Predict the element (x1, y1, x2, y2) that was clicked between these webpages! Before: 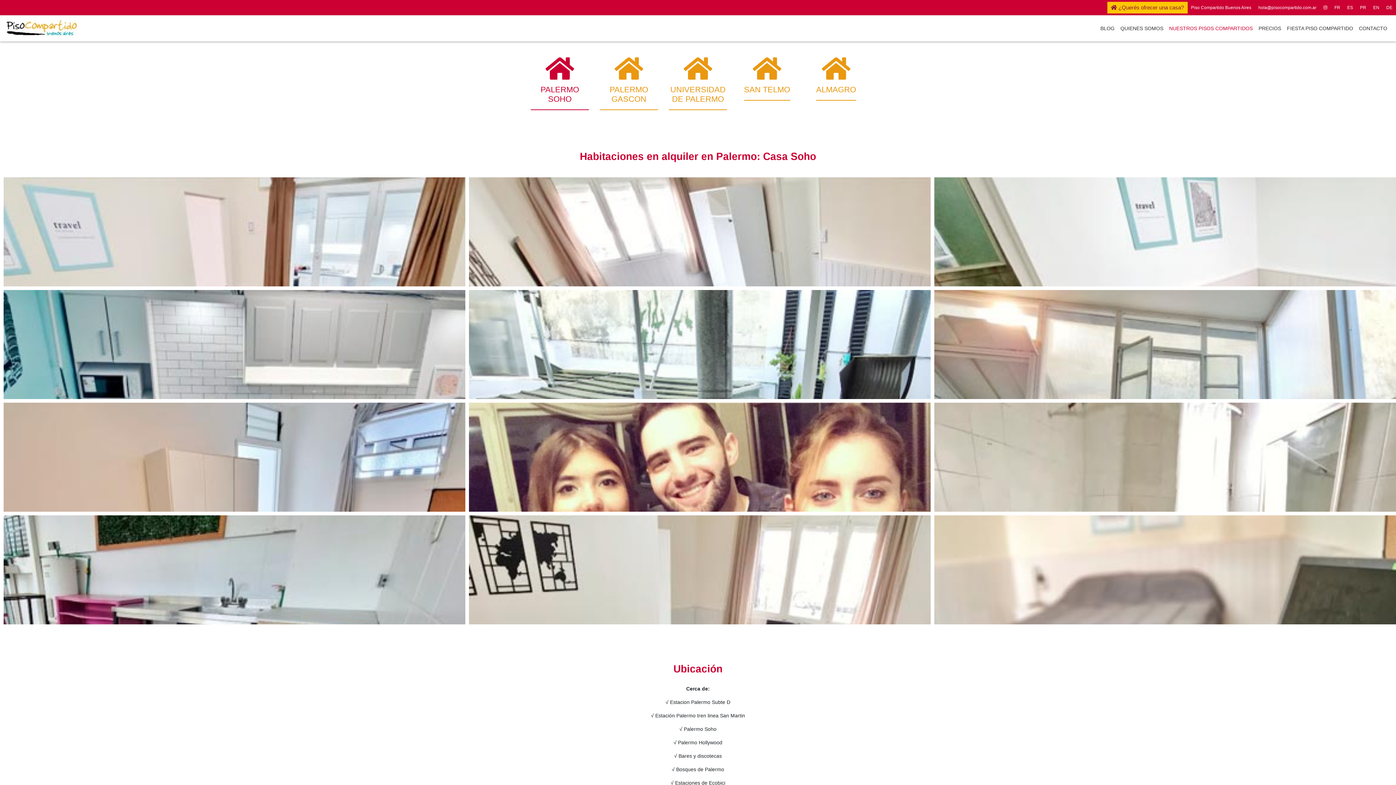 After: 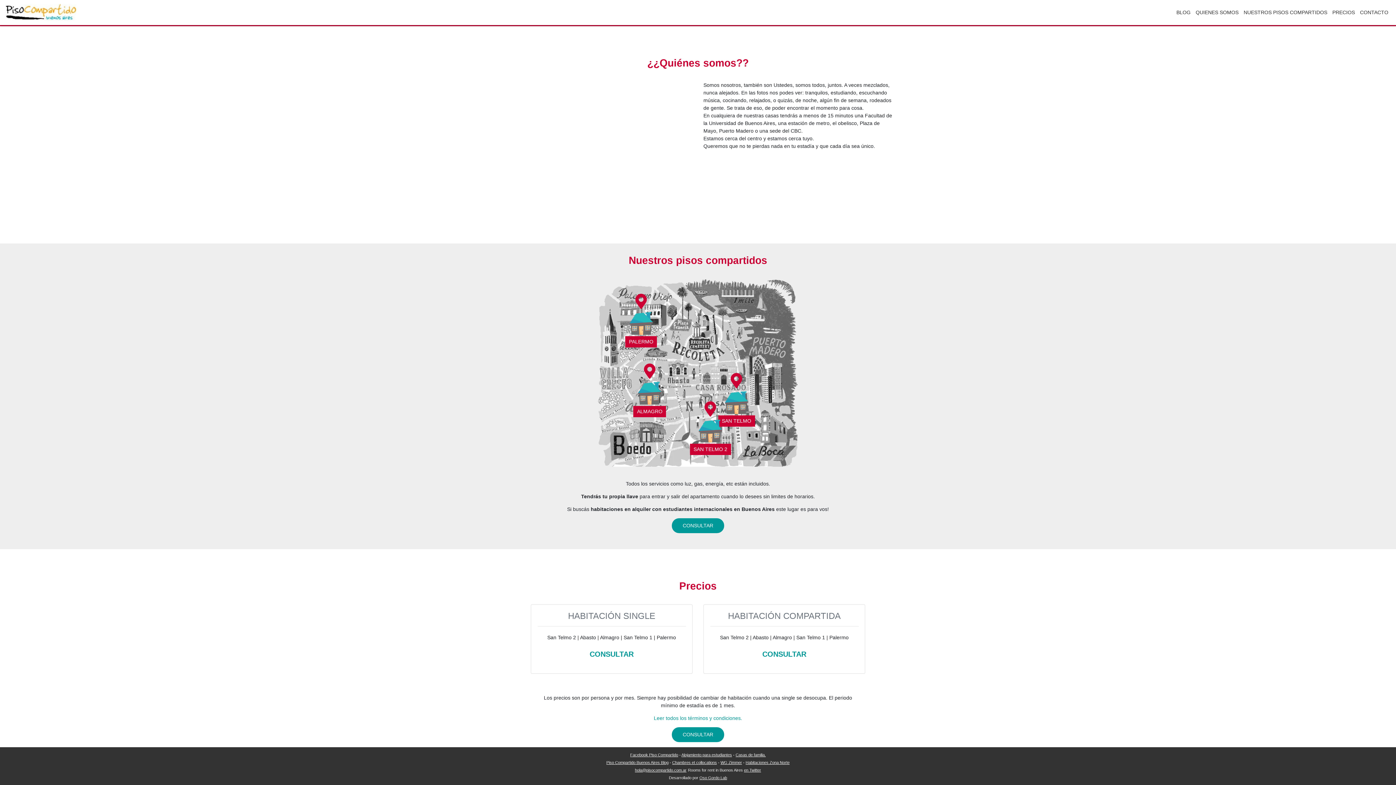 Action: bbox: (1166, 21, 1256, 35) label: nuestros pisos compartidos